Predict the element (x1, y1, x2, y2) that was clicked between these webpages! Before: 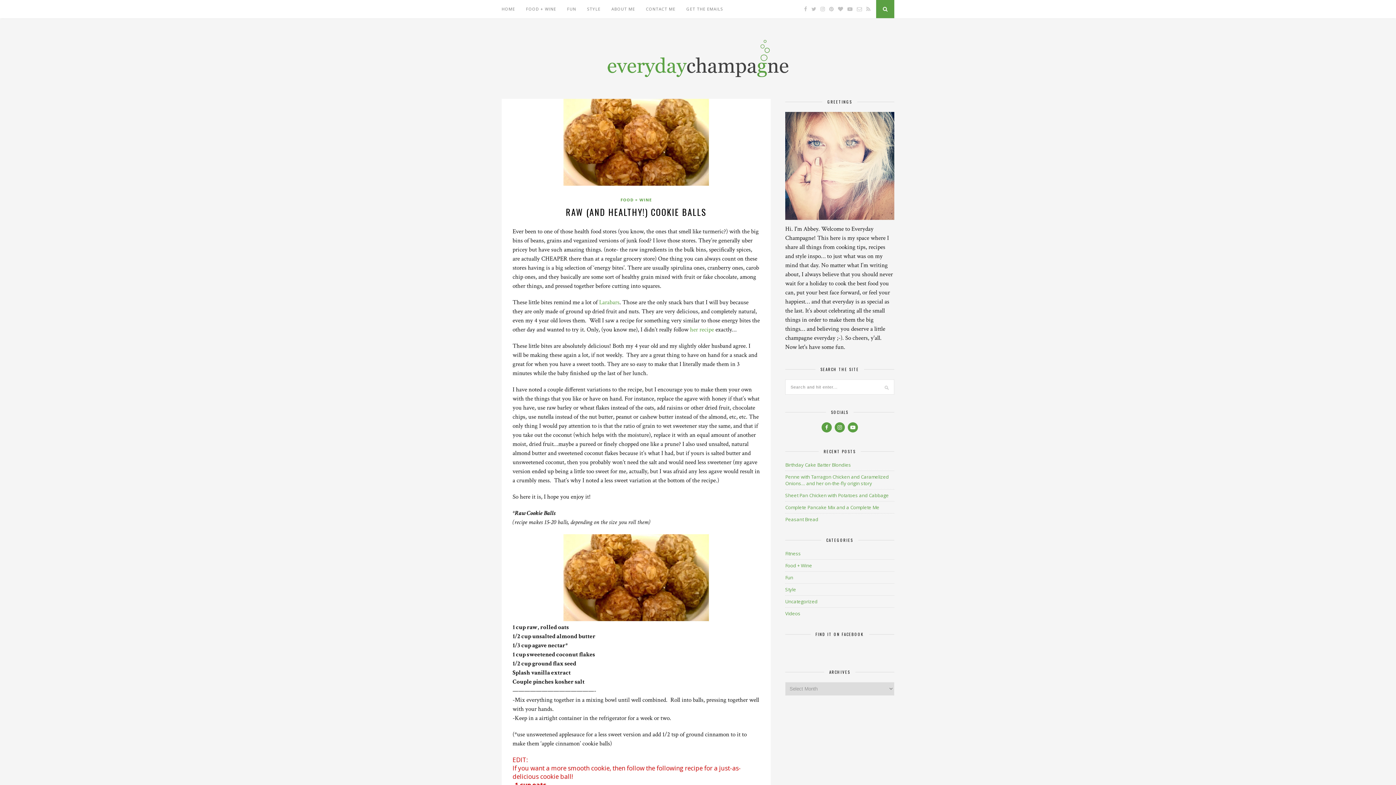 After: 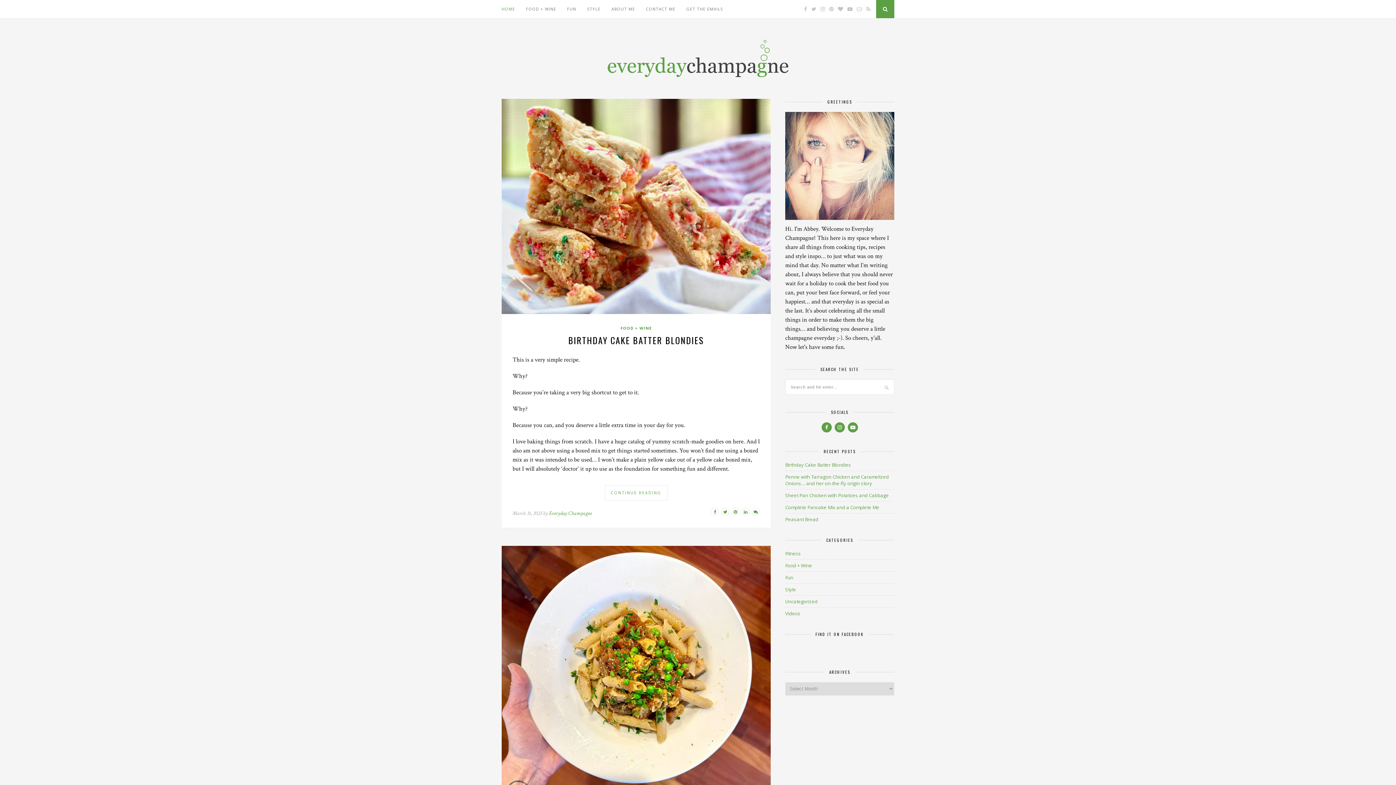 Action: bbox: (607, 71, 789, 80)